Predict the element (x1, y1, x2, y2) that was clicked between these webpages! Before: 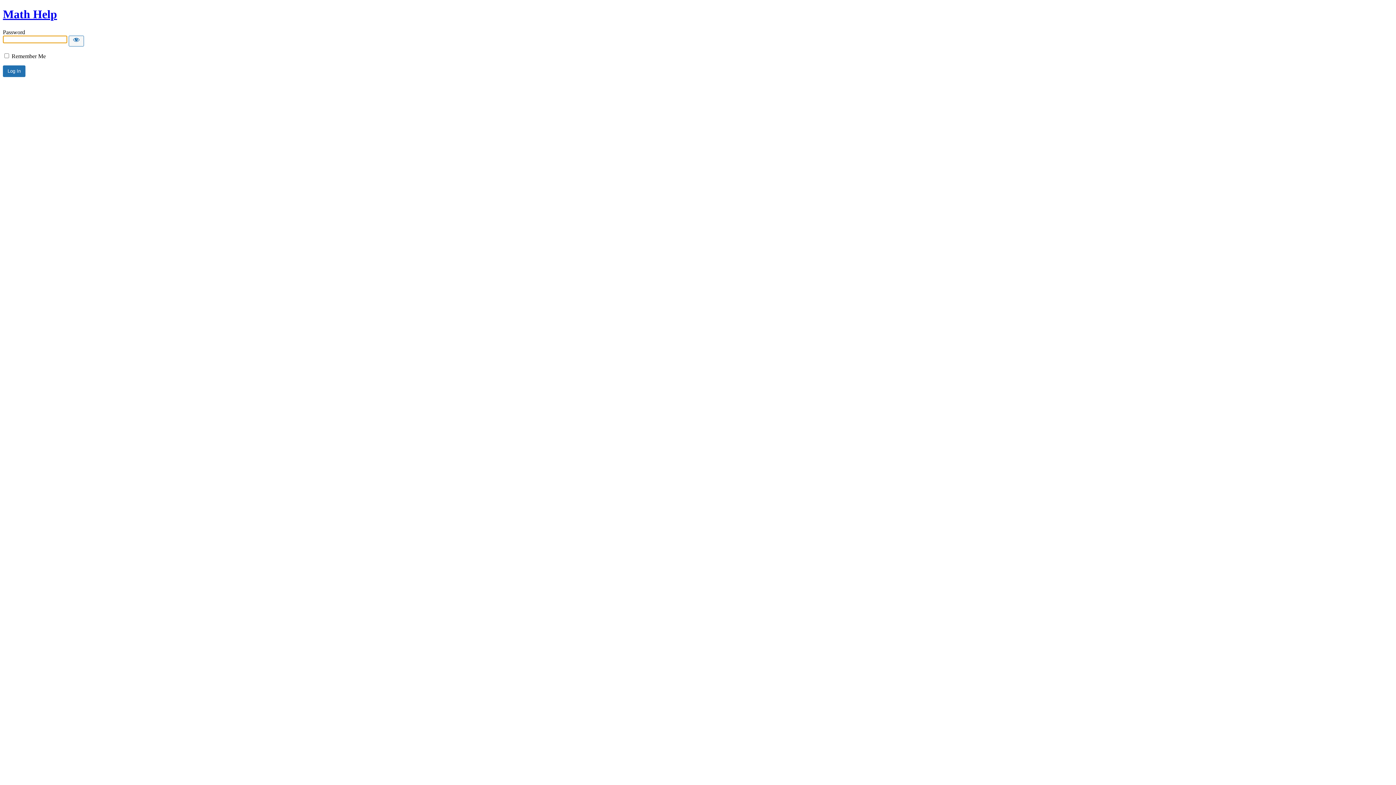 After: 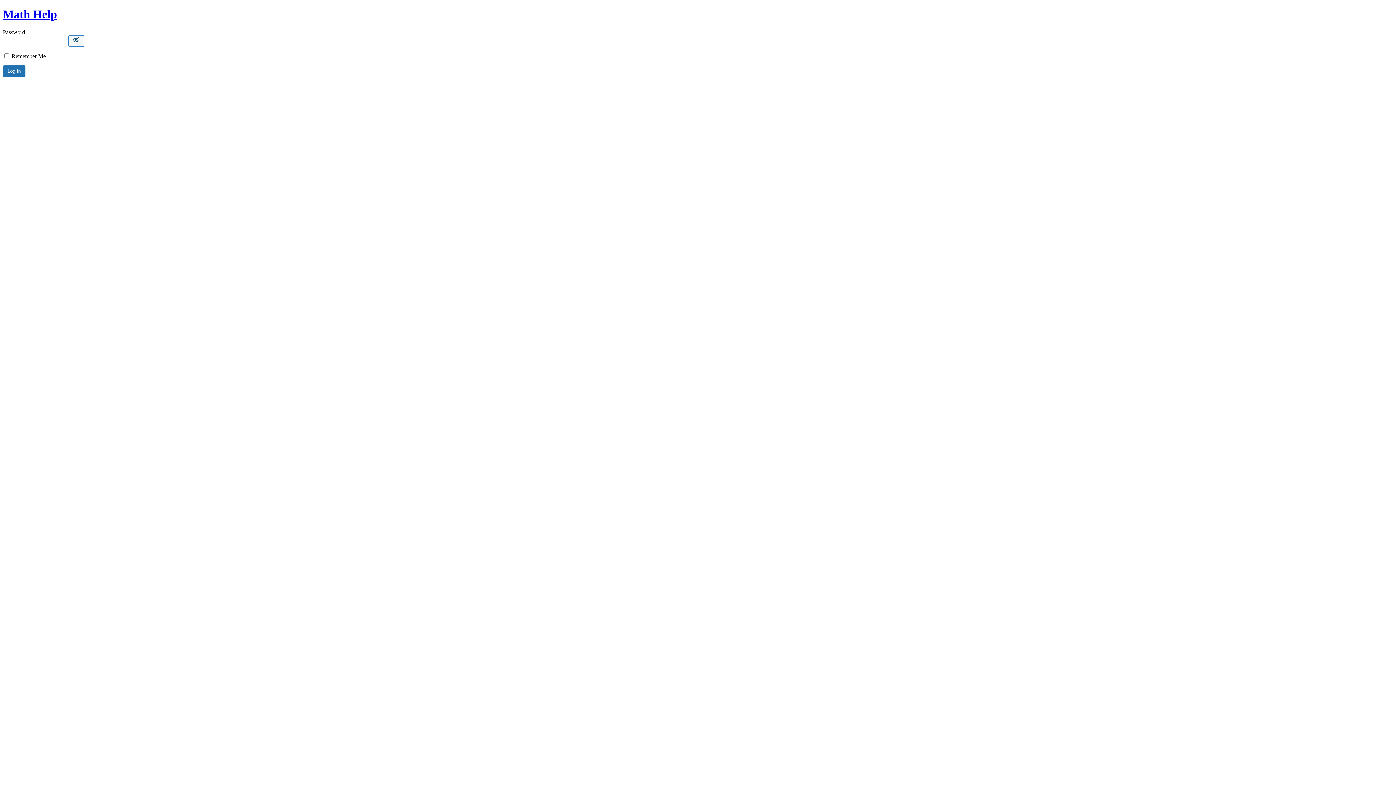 Action: label: Show password bbox: (68, 35, 84, 46)